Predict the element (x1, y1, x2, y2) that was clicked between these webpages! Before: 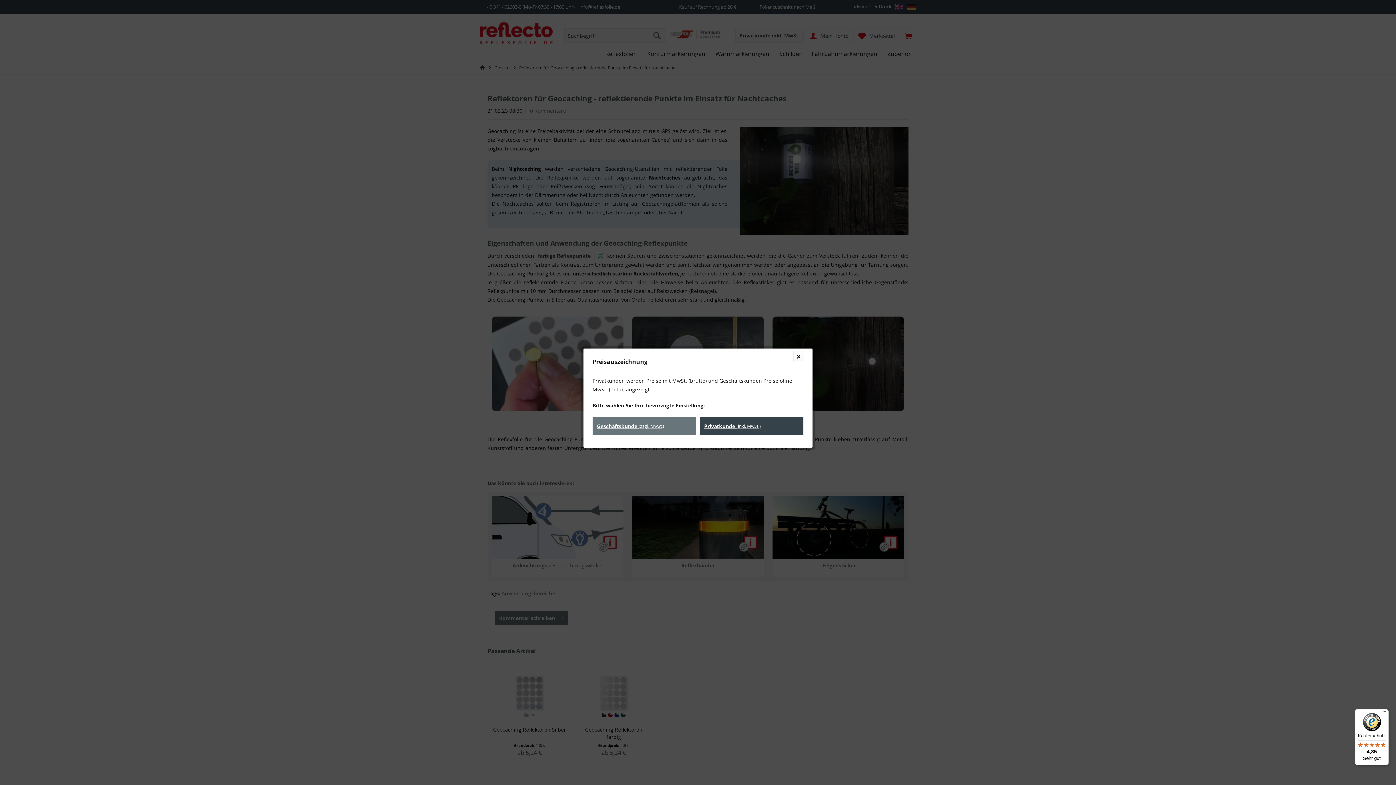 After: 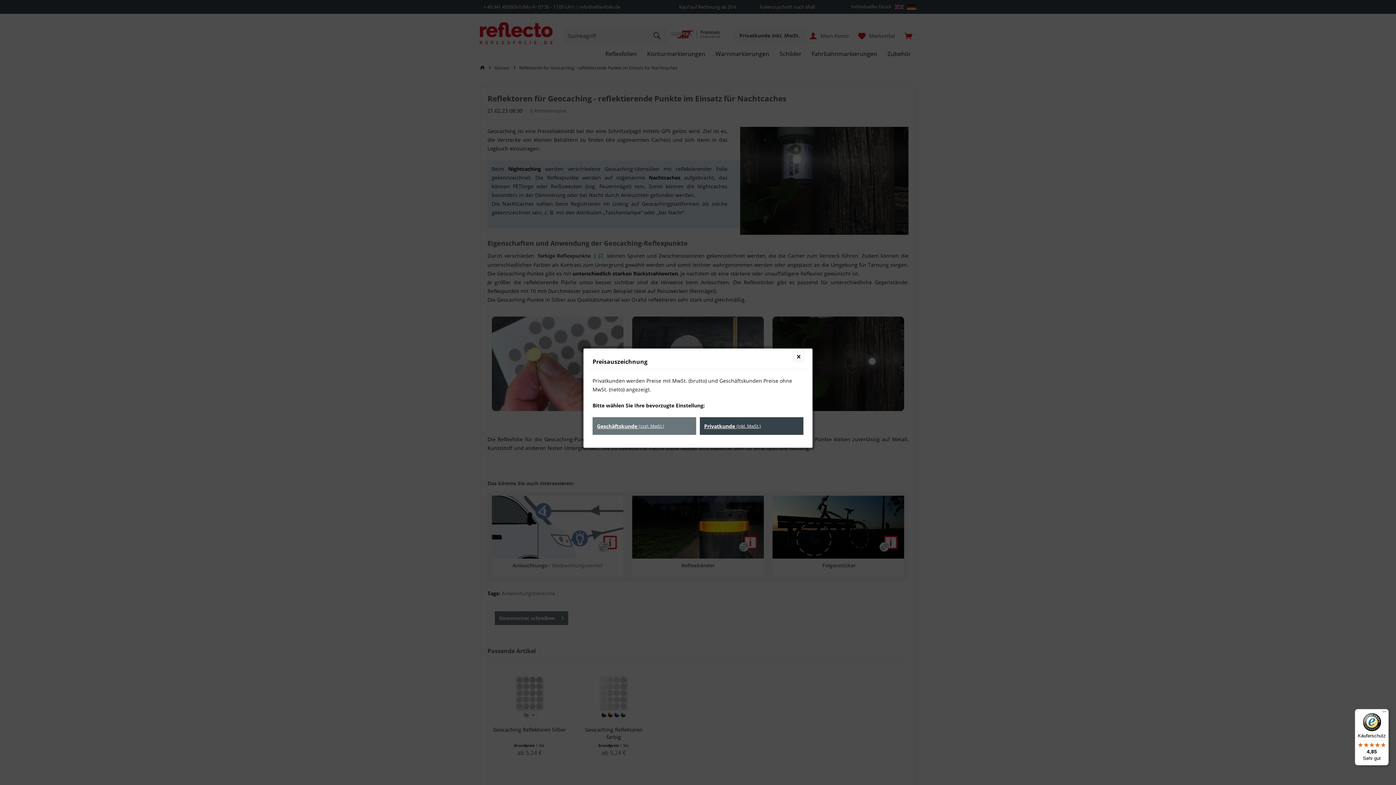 Action: bbox: (1355, 709, 1389, 765) label: Käuferschutz

4,85

Sehr gut